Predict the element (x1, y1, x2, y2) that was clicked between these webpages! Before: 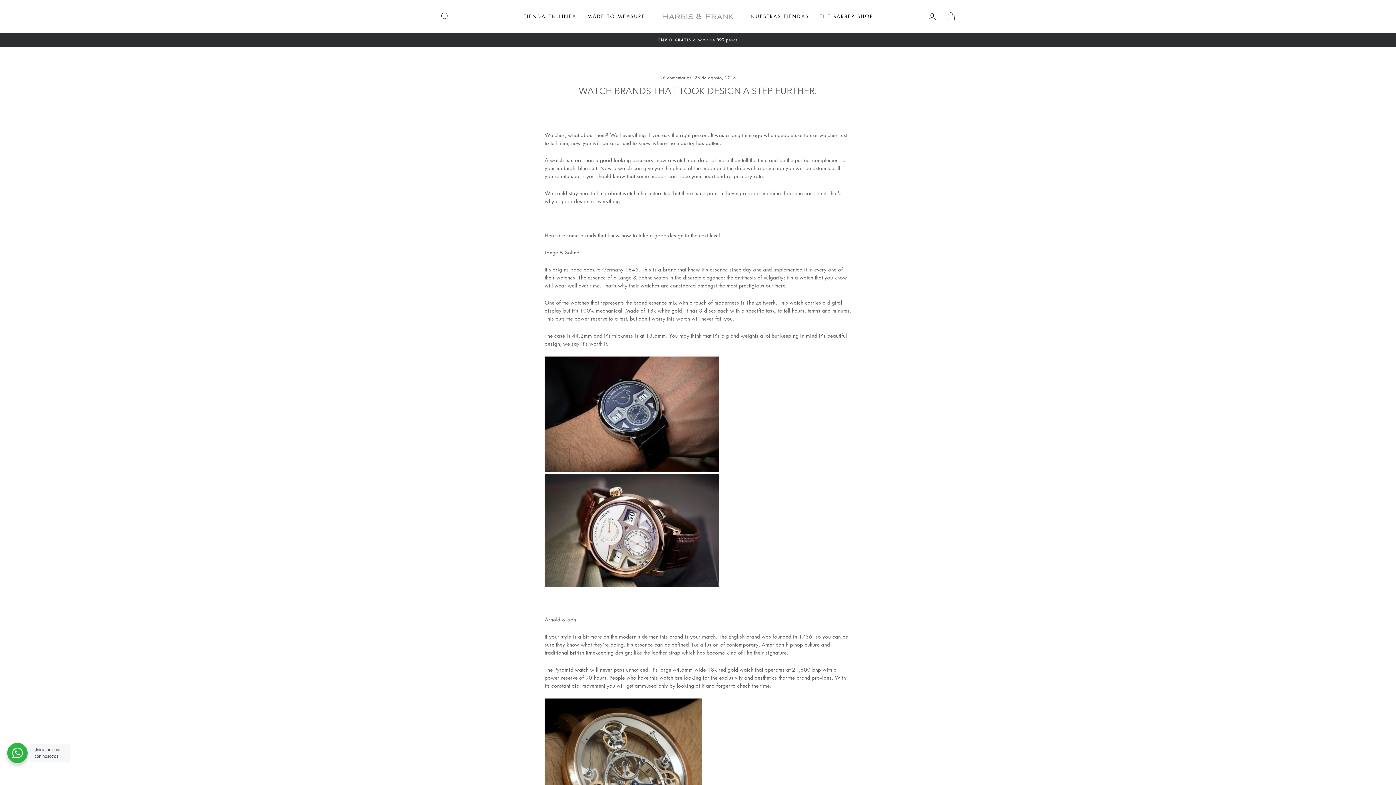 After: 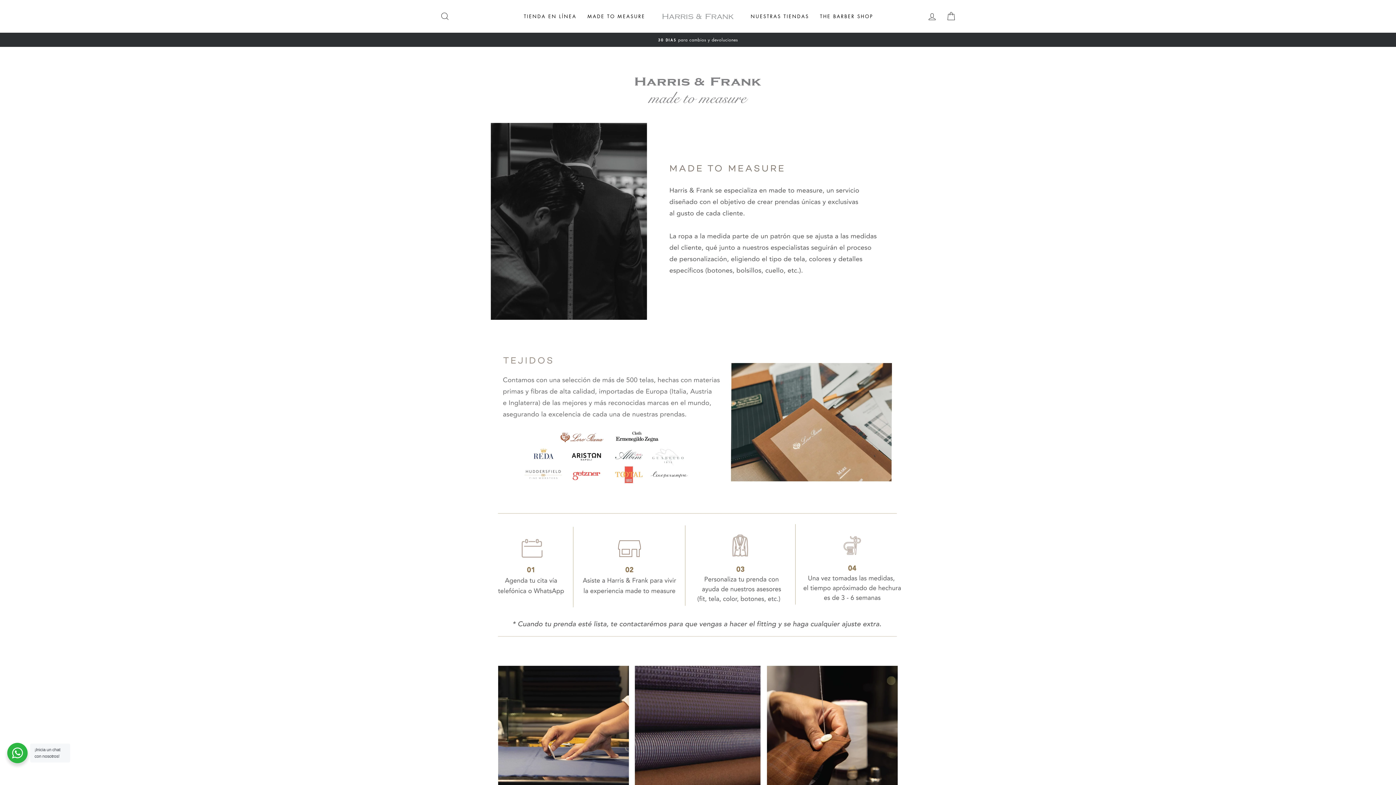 Action: label: MADE TO MEASURE bbox: (582, 10, 650, 22)